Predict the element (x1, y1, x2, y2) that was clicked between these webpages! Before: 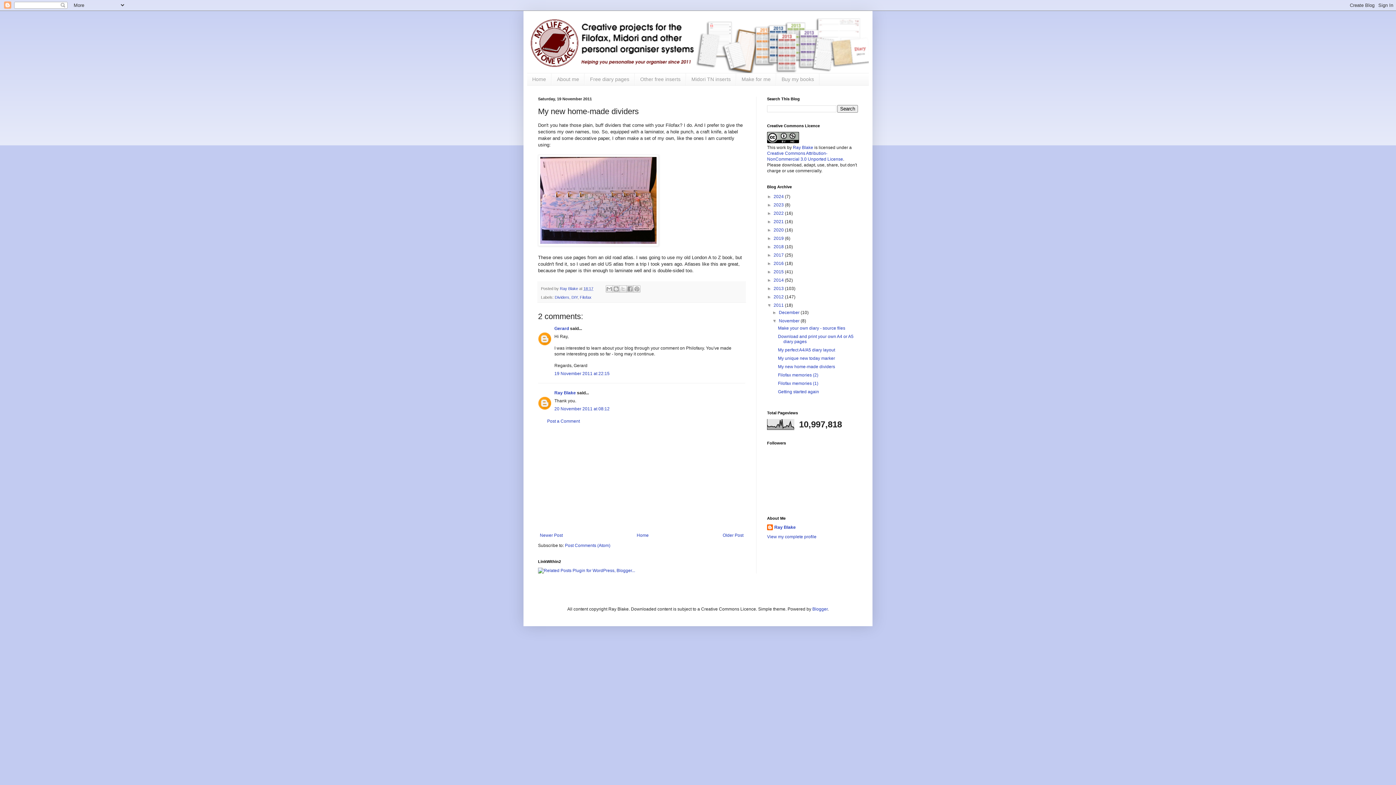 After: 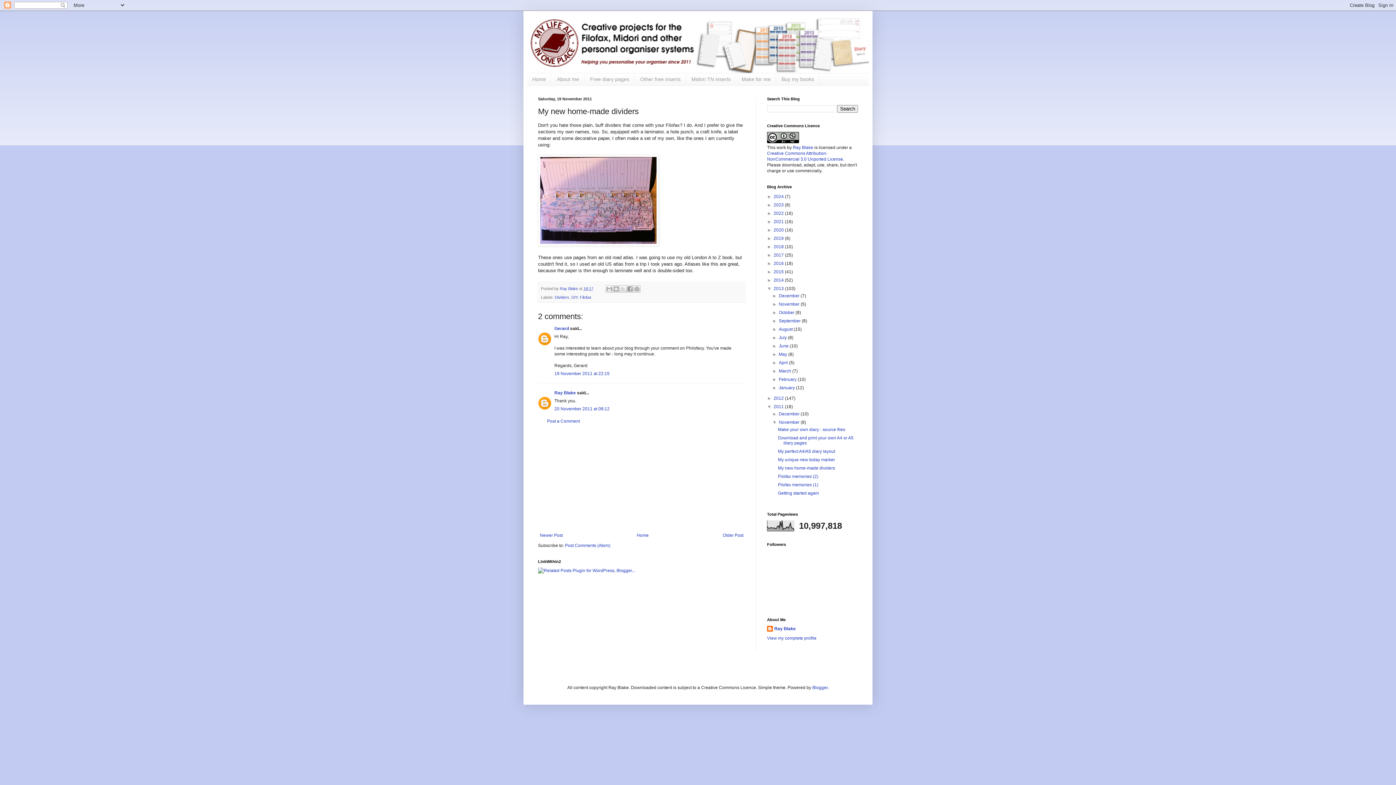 Action: label: ►   bbox: (767, 286, 773, 291)